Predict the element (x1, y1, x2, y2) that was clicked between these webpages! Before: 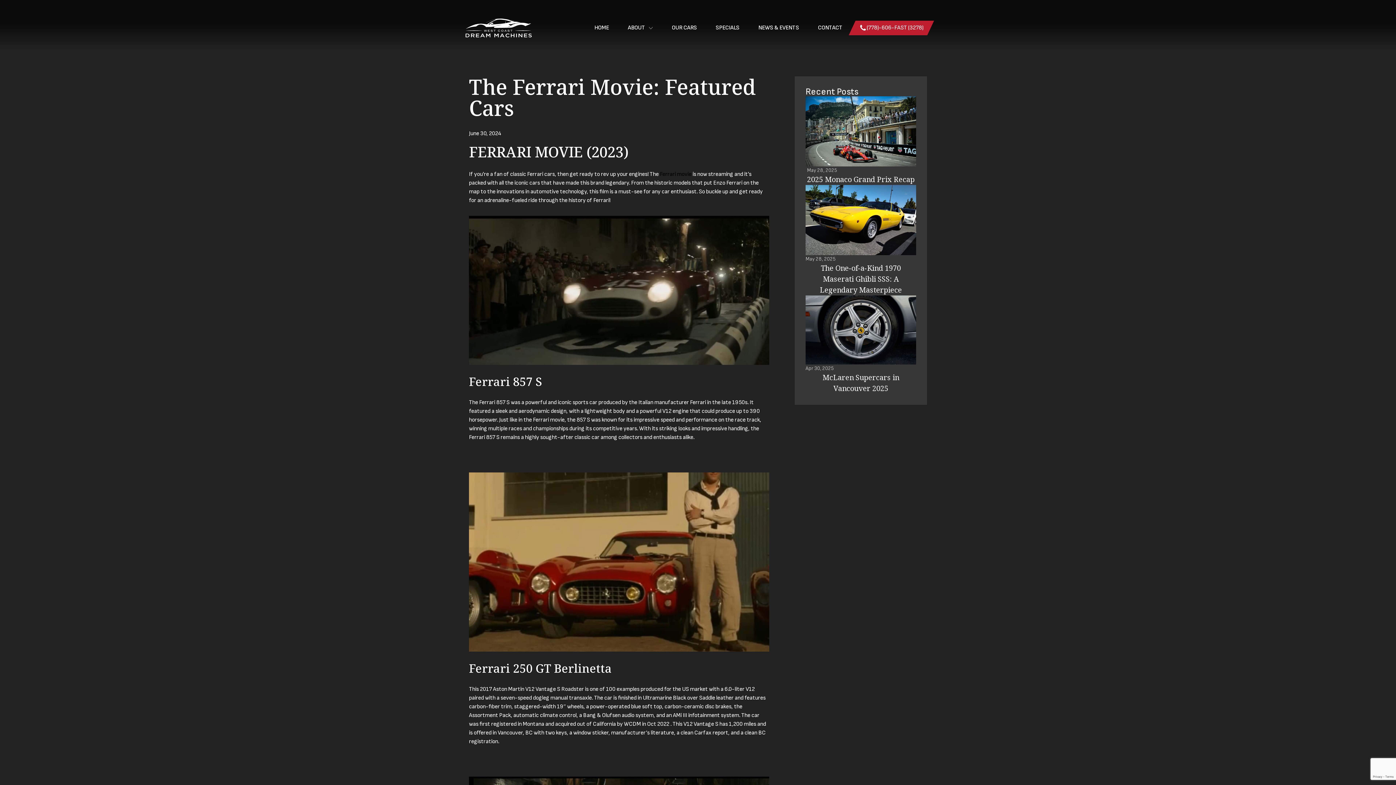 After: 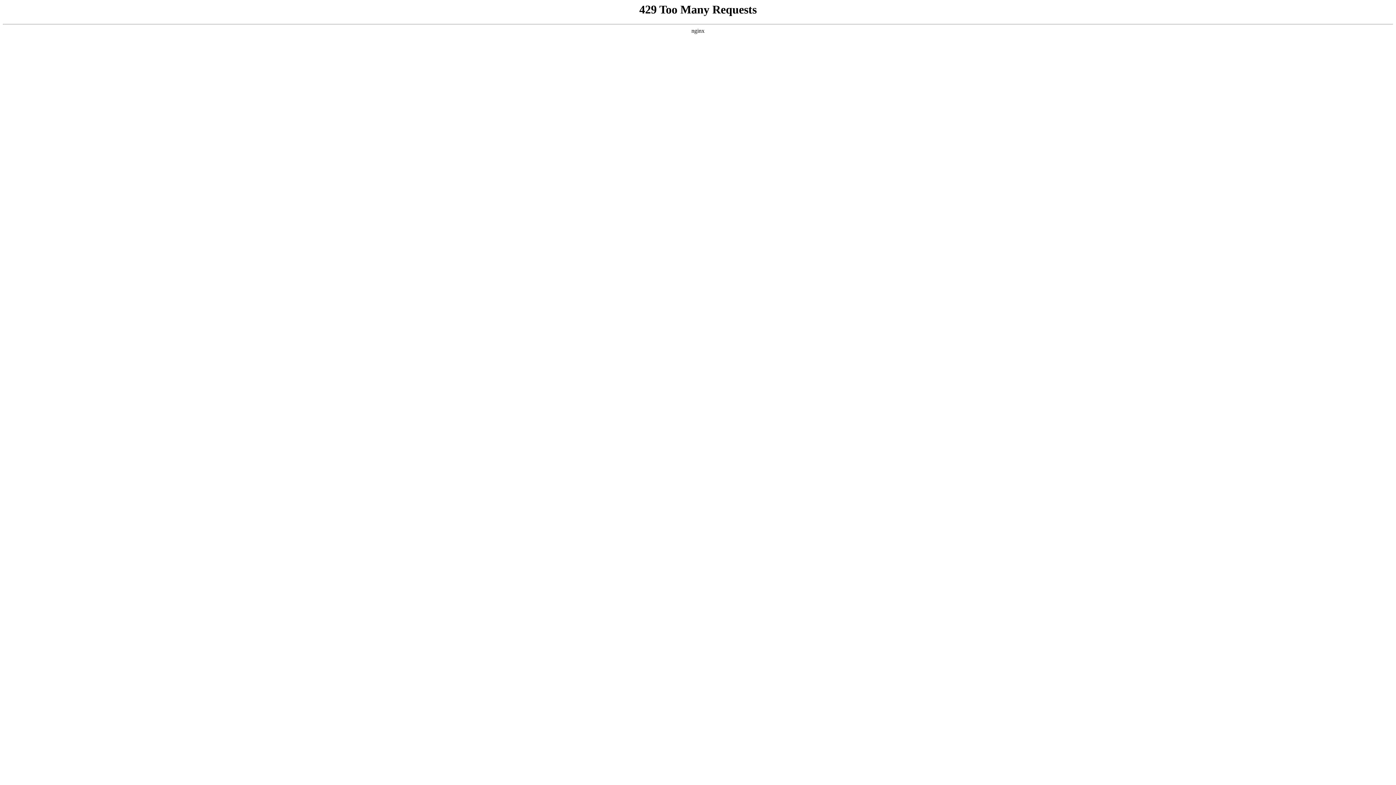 Action: bbox: (585, 20, 618, 35) label: HOME